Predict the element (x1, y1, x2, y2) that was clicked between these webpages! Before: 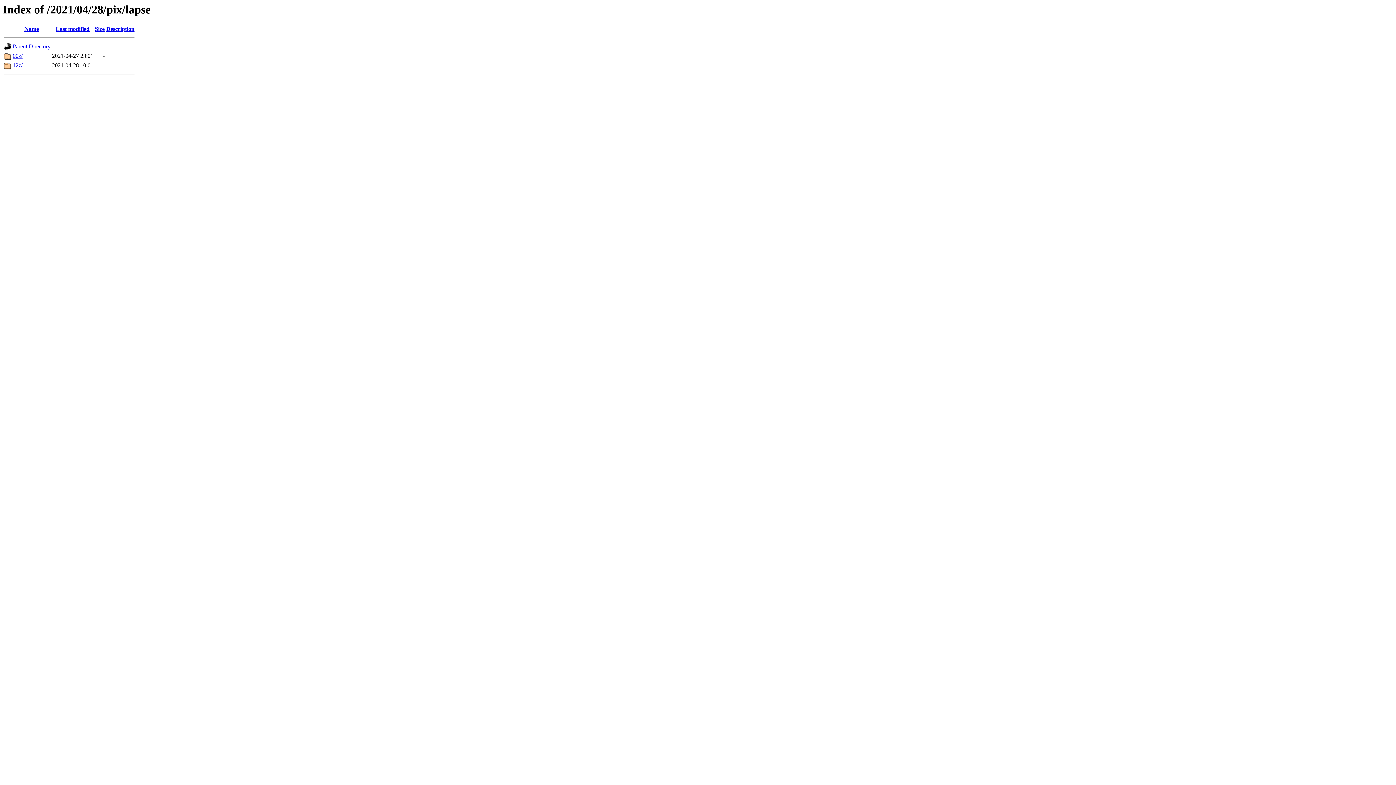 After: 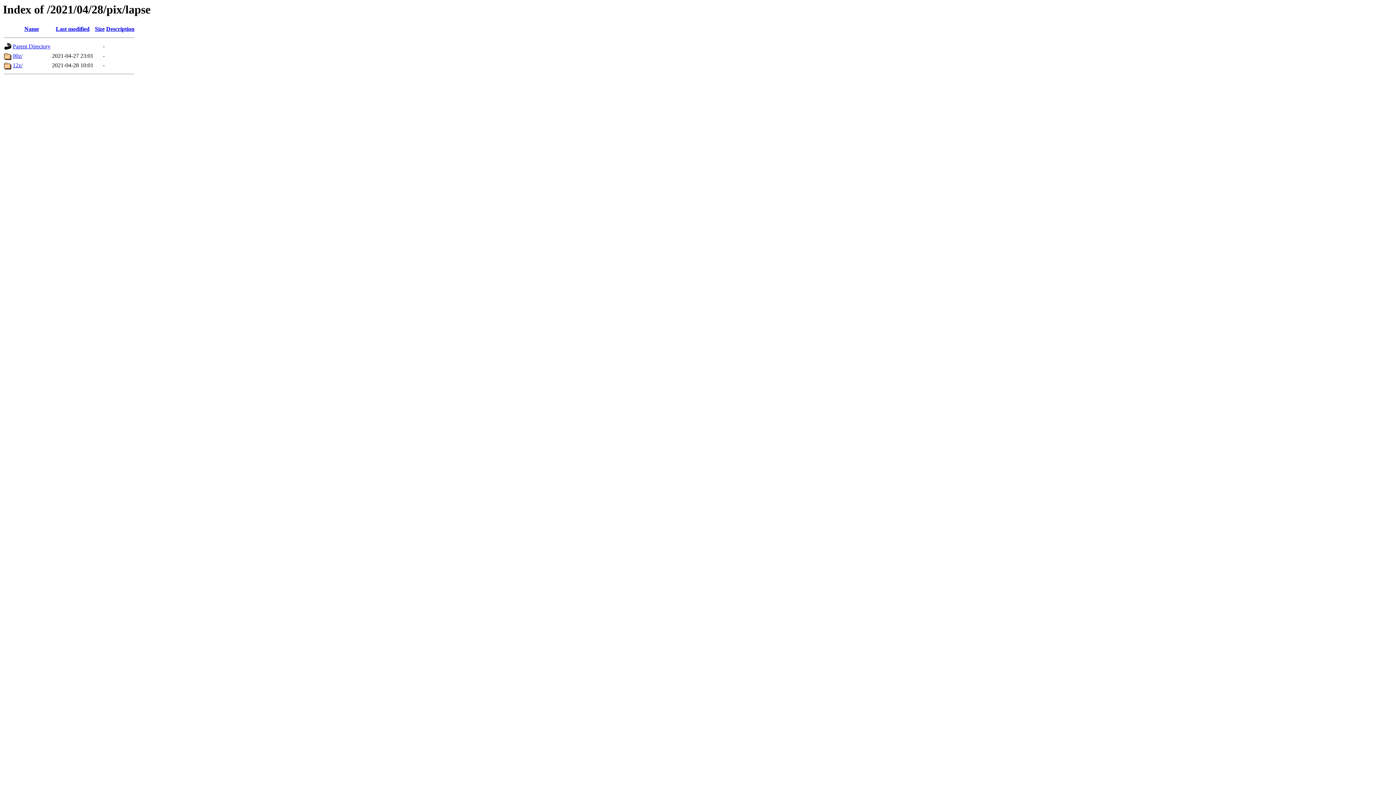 Action: bbox: (106, 25, 134, 32) label: Description